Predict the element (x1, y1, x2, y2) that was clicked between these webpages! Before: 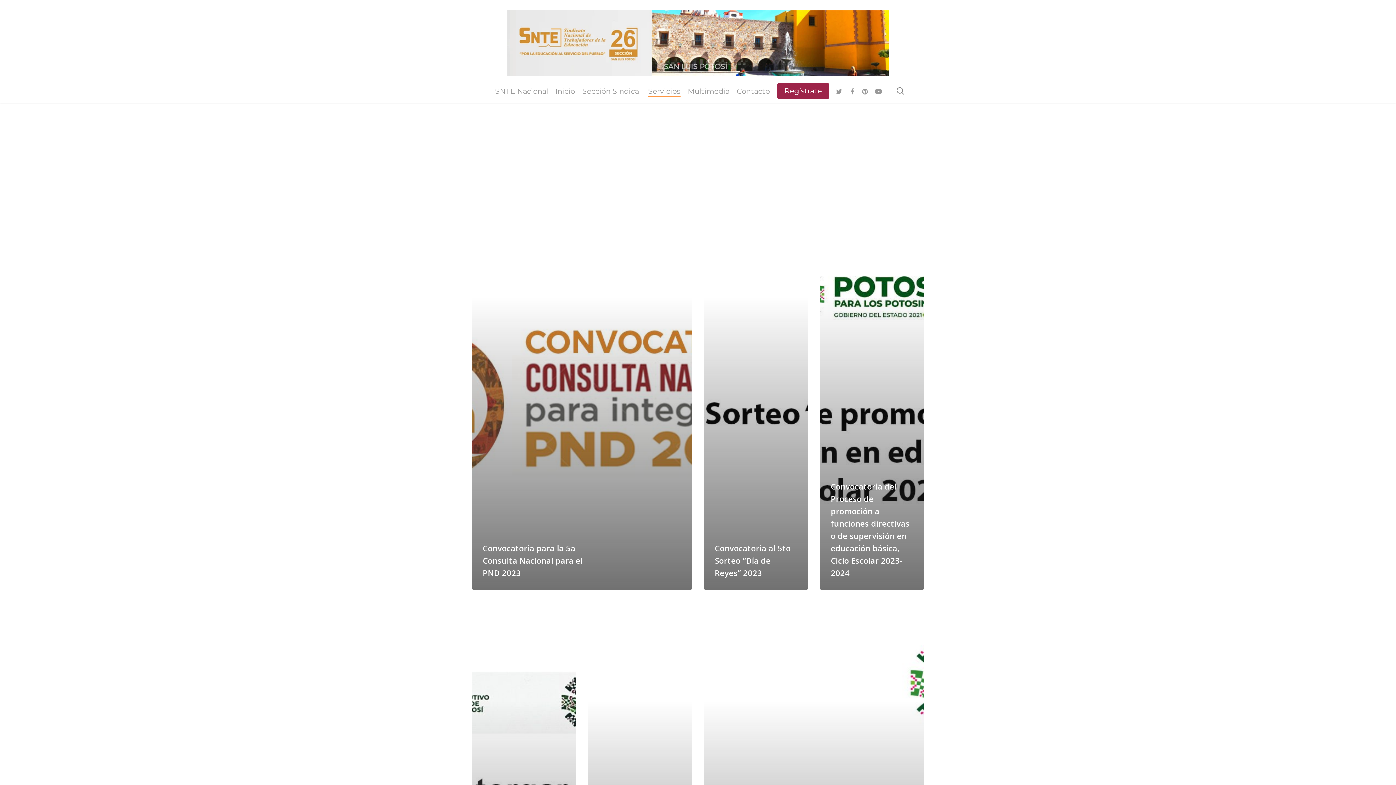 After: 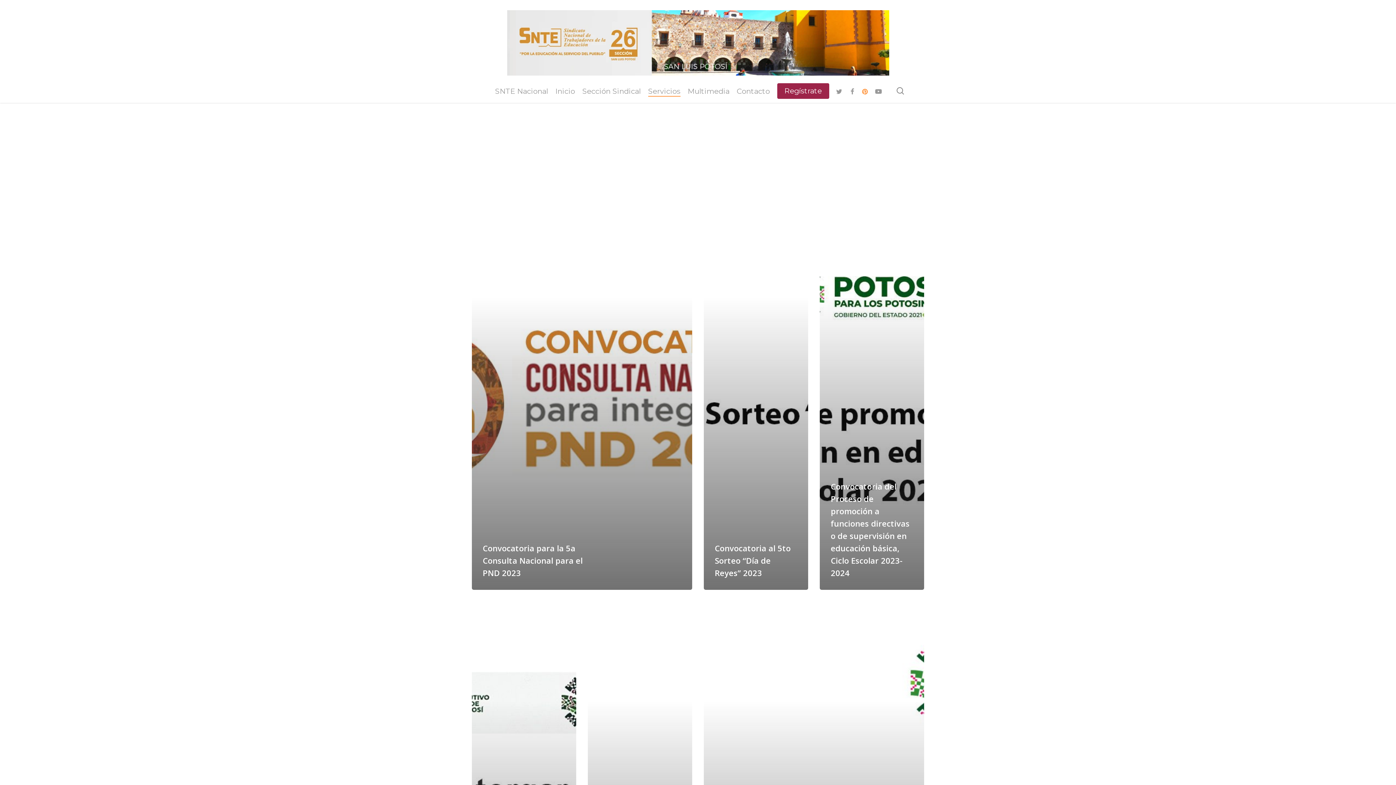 Action: bbox: (859, 86, 872, 95) label: pinterest